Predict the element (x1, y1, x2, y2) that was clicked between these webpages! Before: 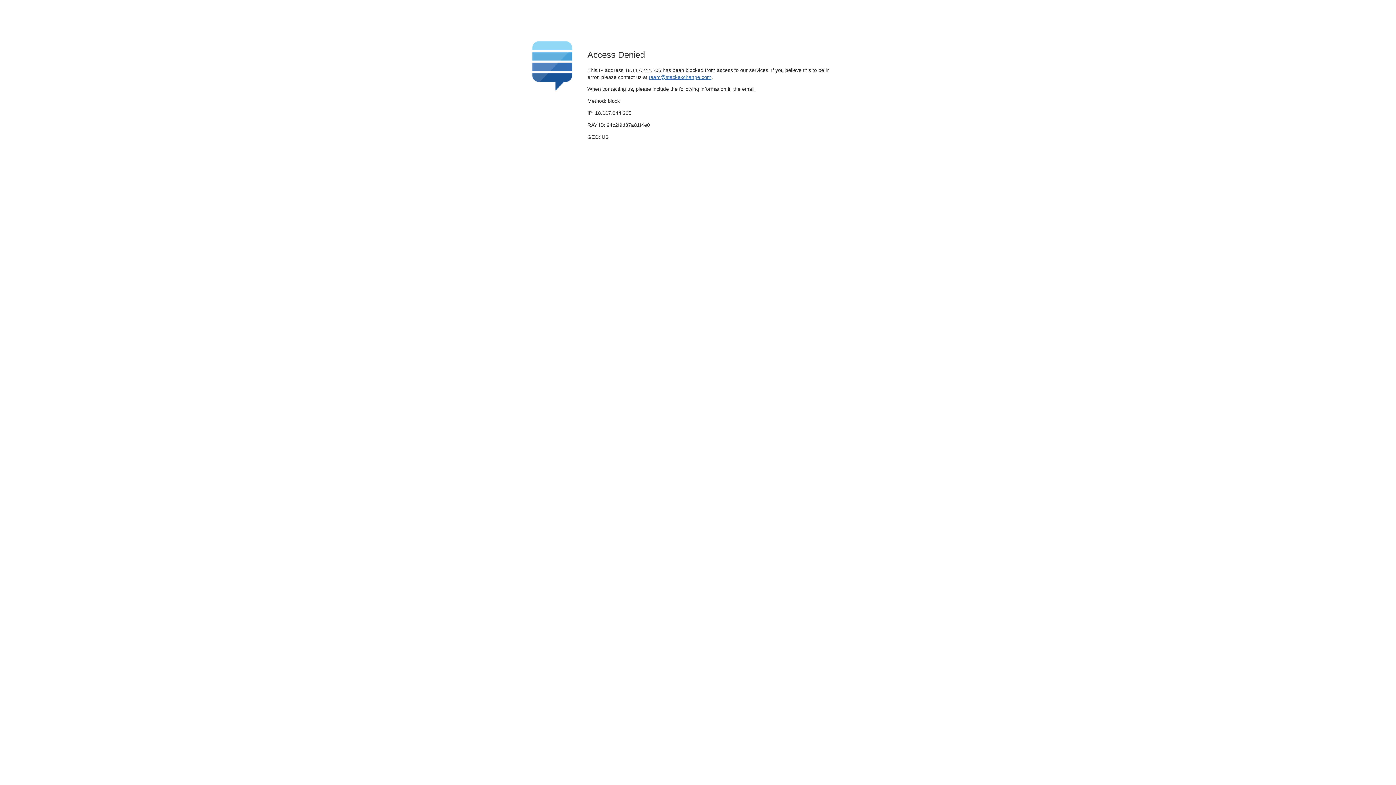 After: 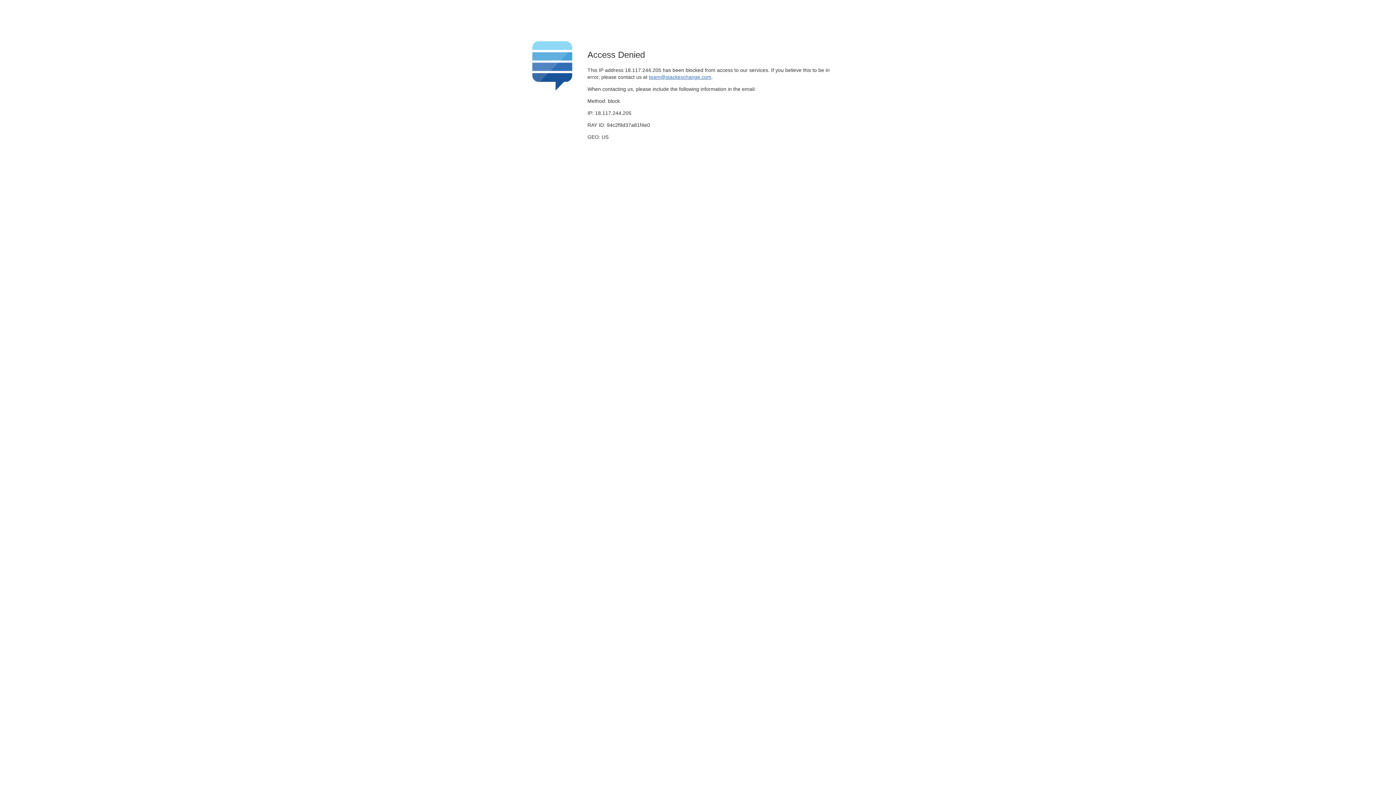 Action: bbox: (649, 74, 711, 79) label: team@stackexchange.com